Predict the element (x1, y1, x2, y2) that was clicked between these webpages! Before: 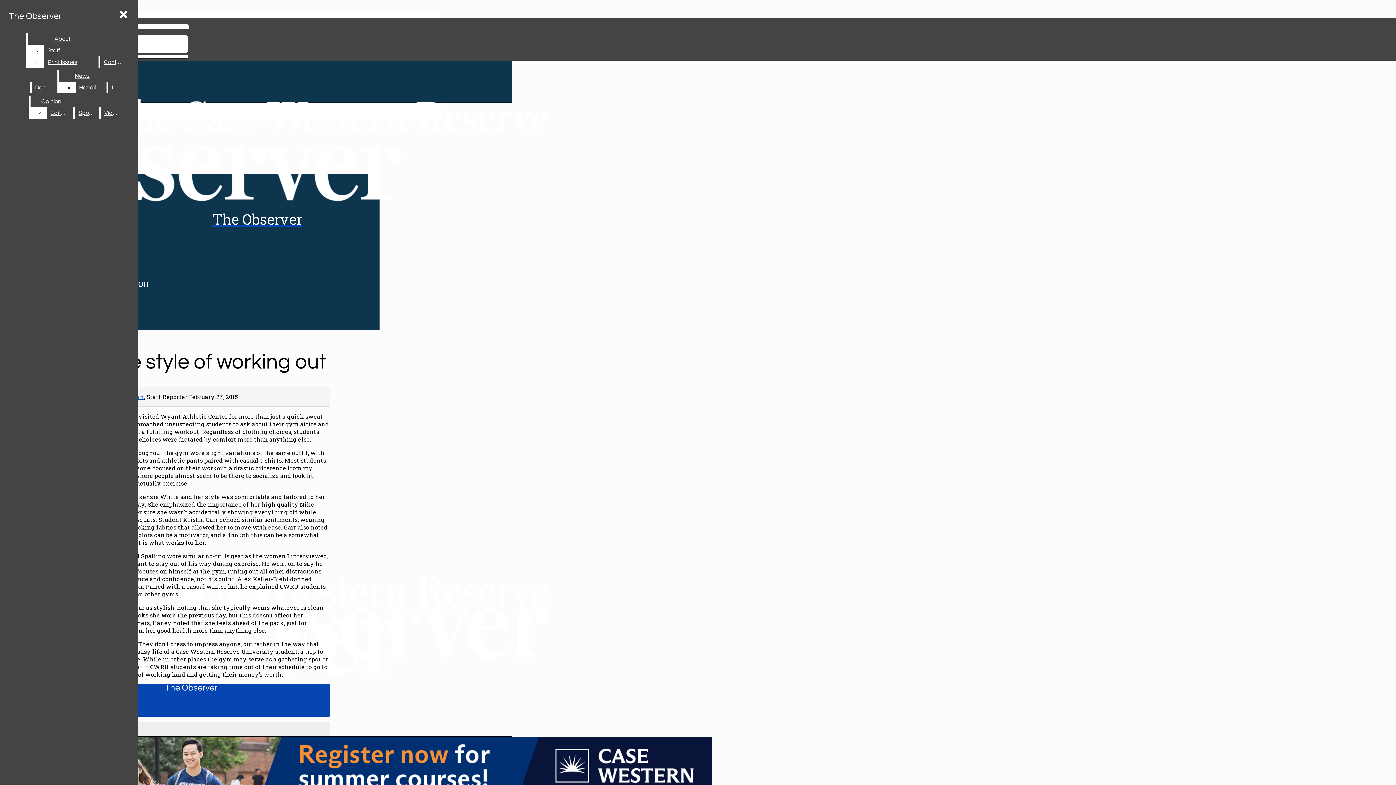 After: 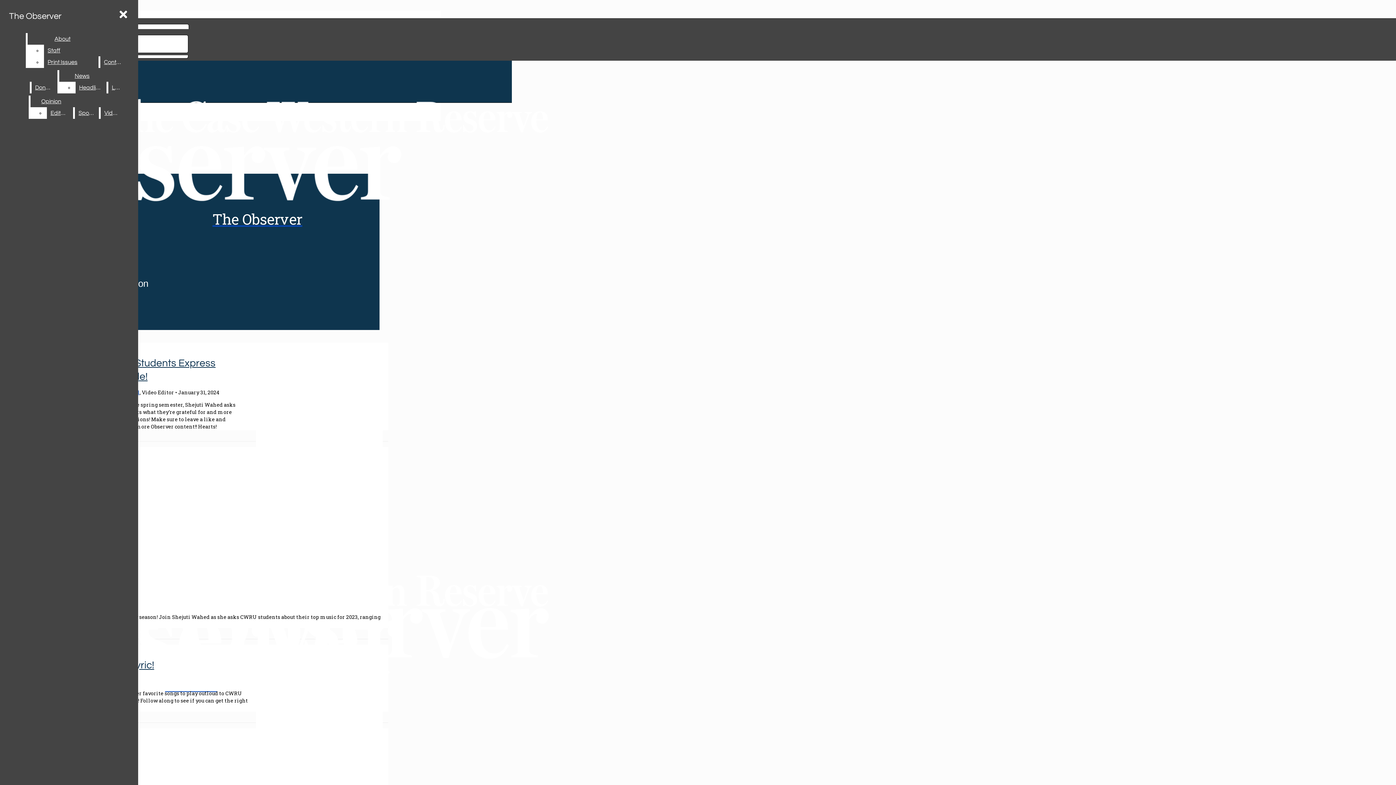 Action: label: Videos bbox: (100, 107, 124, 118)